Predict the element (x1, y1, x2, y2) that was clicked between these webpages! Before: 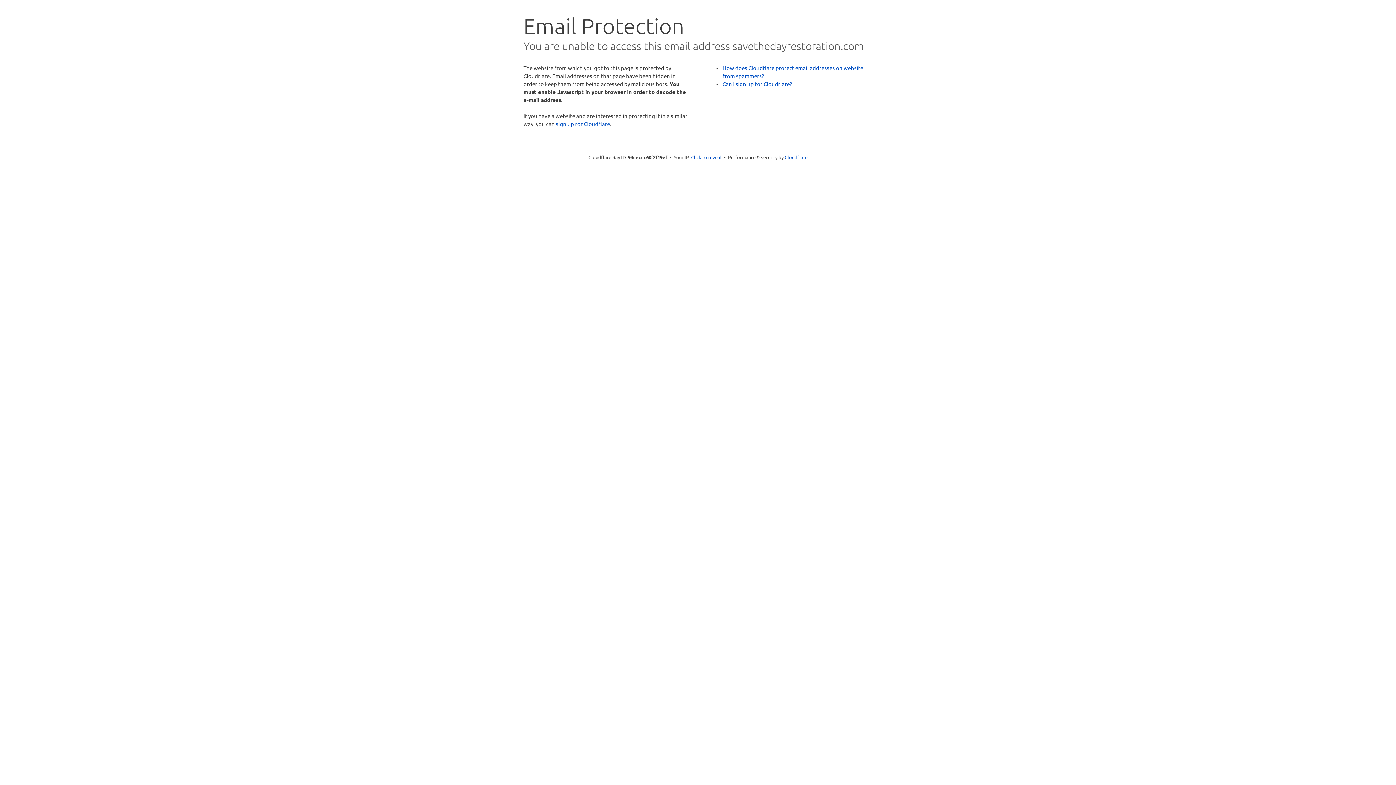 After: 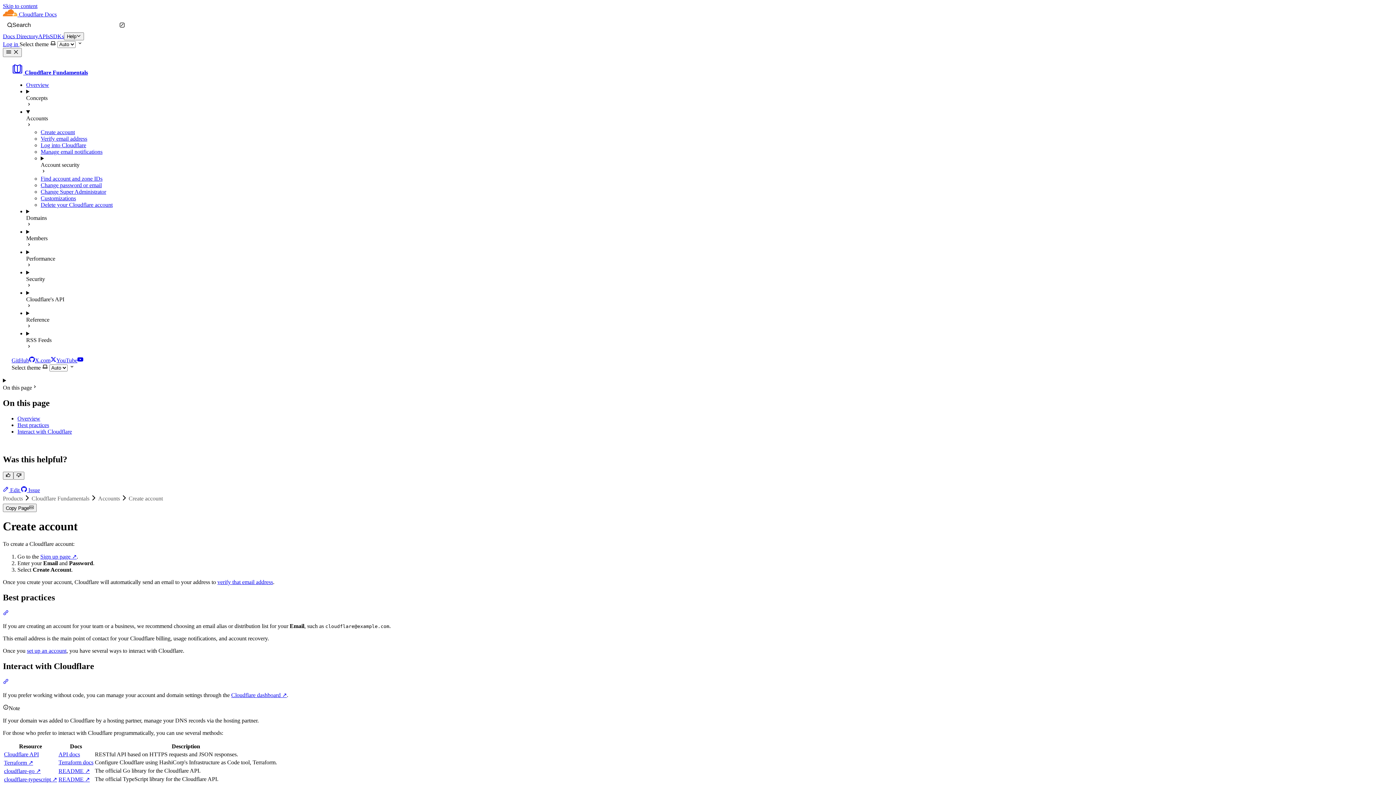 Action: bbox: (722, 80, 792, 87) label: Can I sign up for Cloudflare?